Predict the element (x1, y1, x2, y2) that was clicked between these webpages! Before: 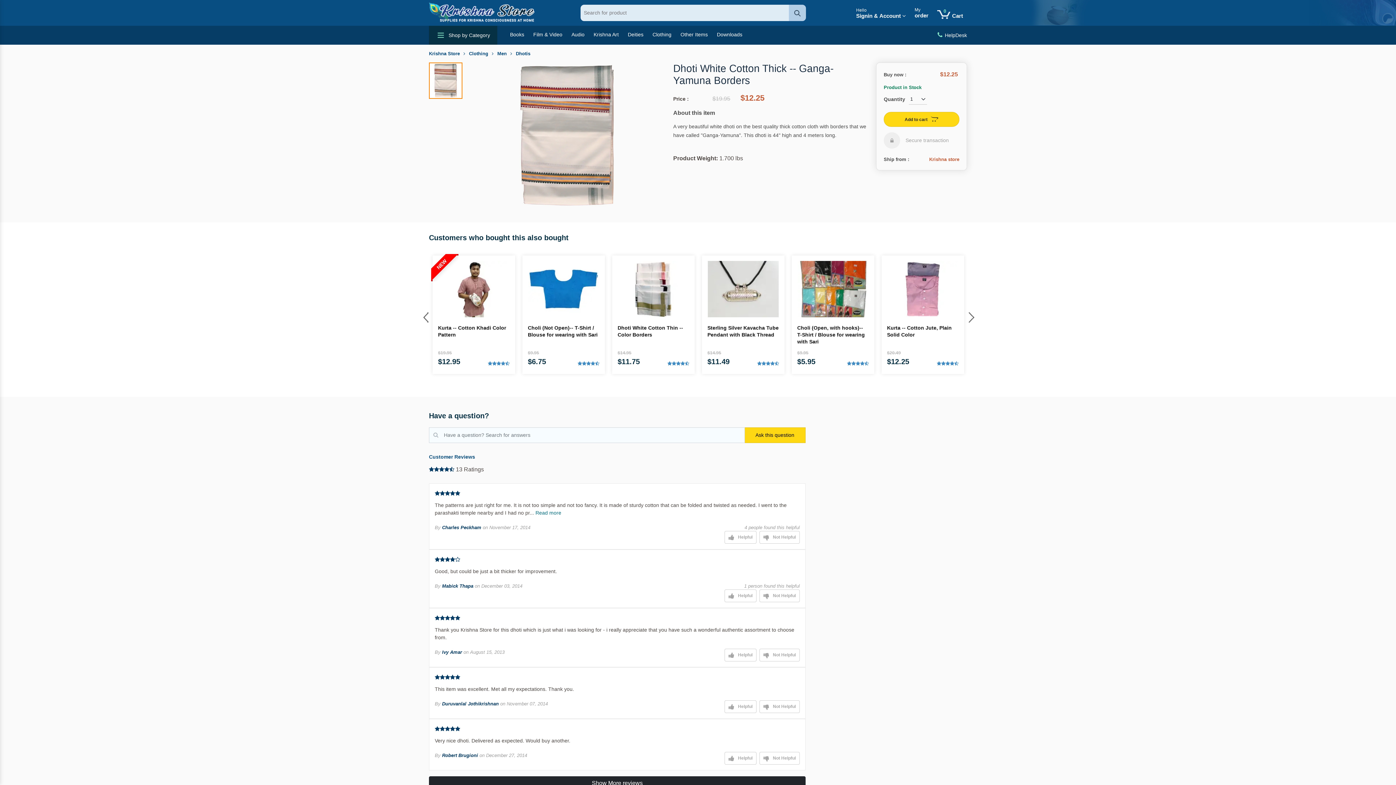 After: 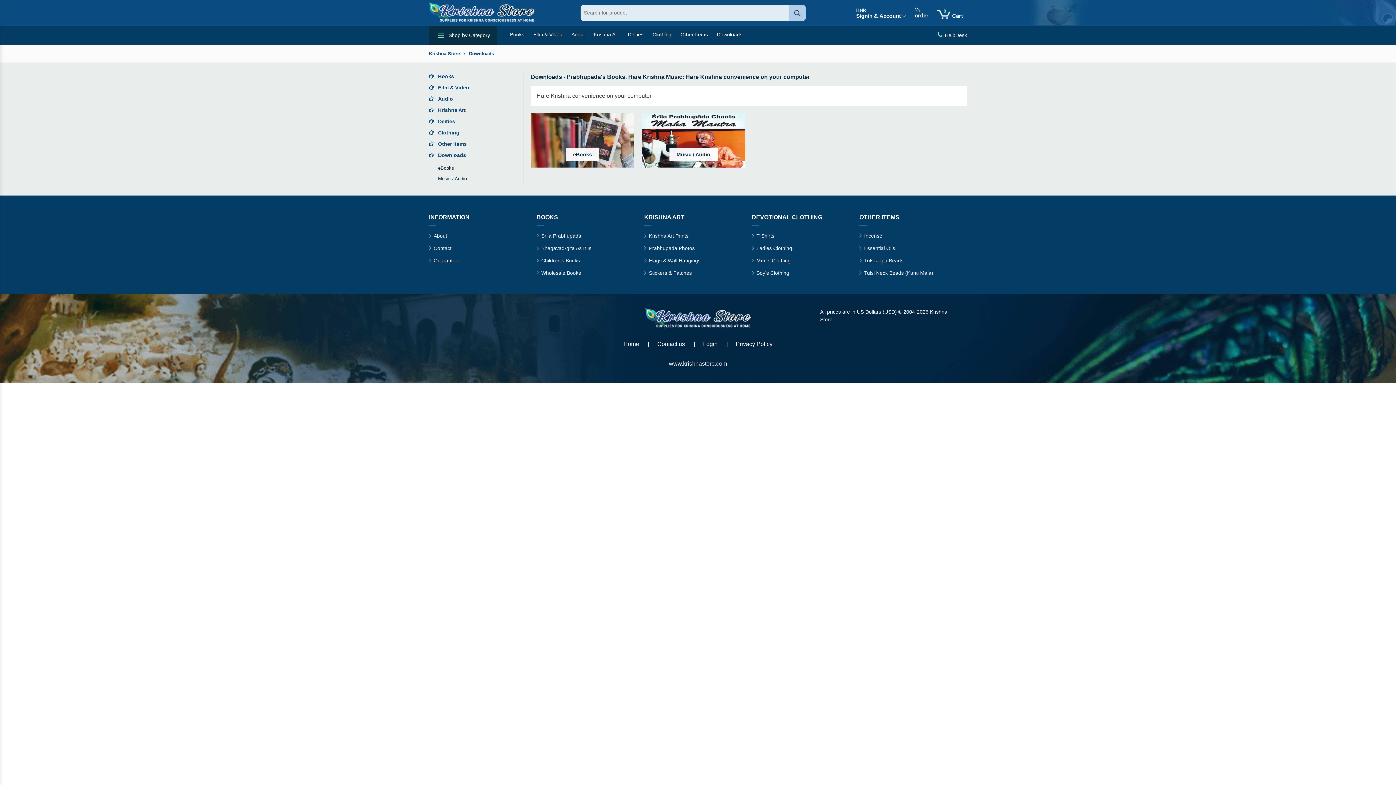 Action: label: Downloads bbox: (717, 25, 742, 44)